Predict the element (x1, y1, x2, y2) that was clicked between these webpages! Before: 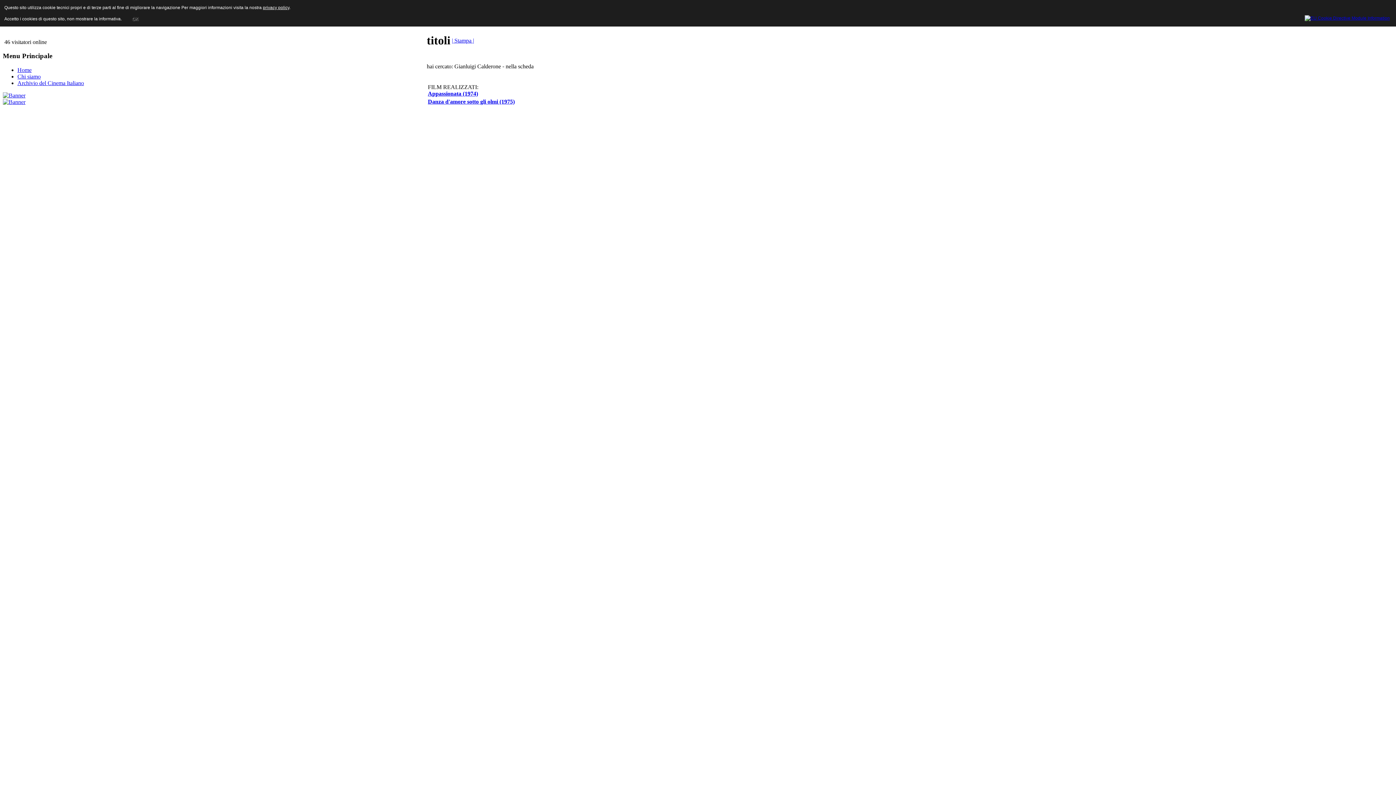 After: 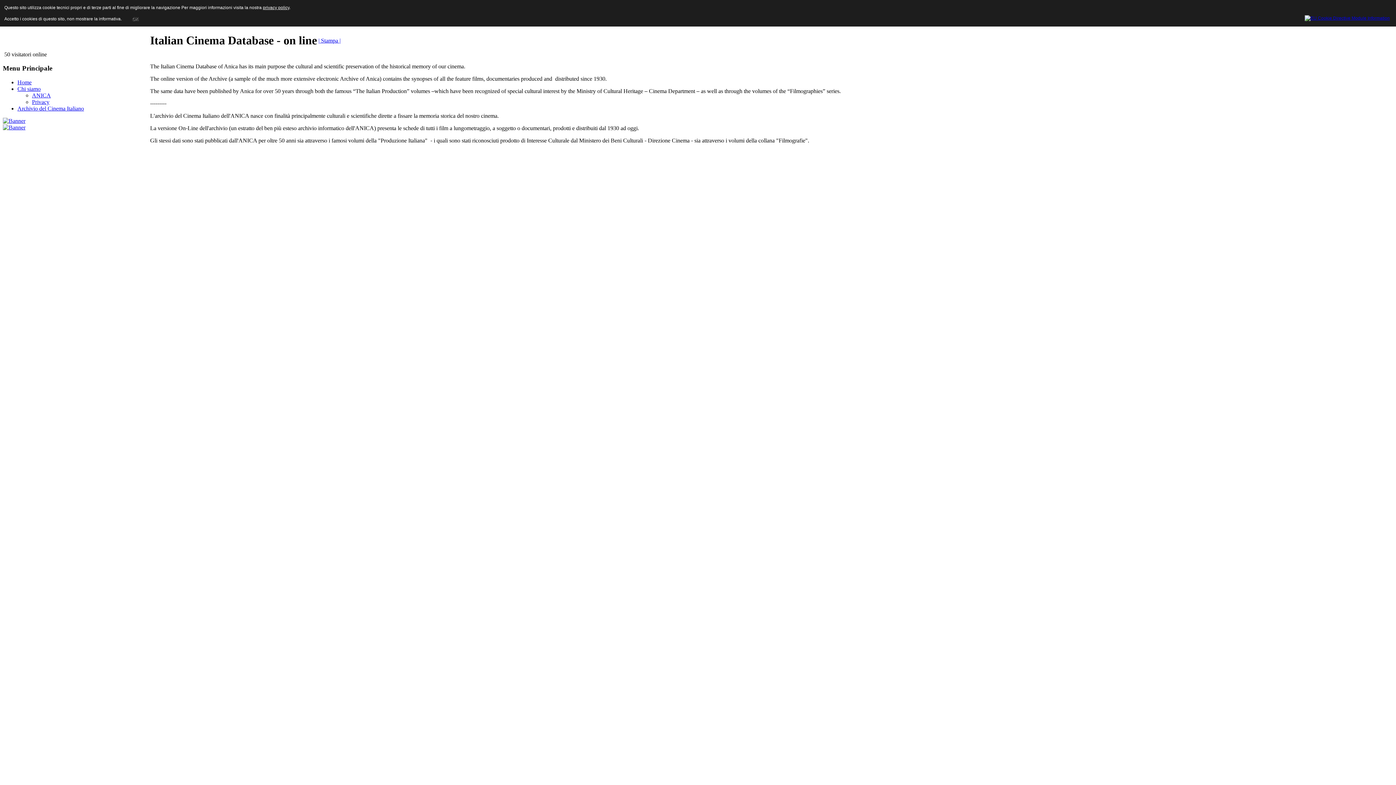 Action: label: Chi siamo bbox: (17, 73, 40, 79)